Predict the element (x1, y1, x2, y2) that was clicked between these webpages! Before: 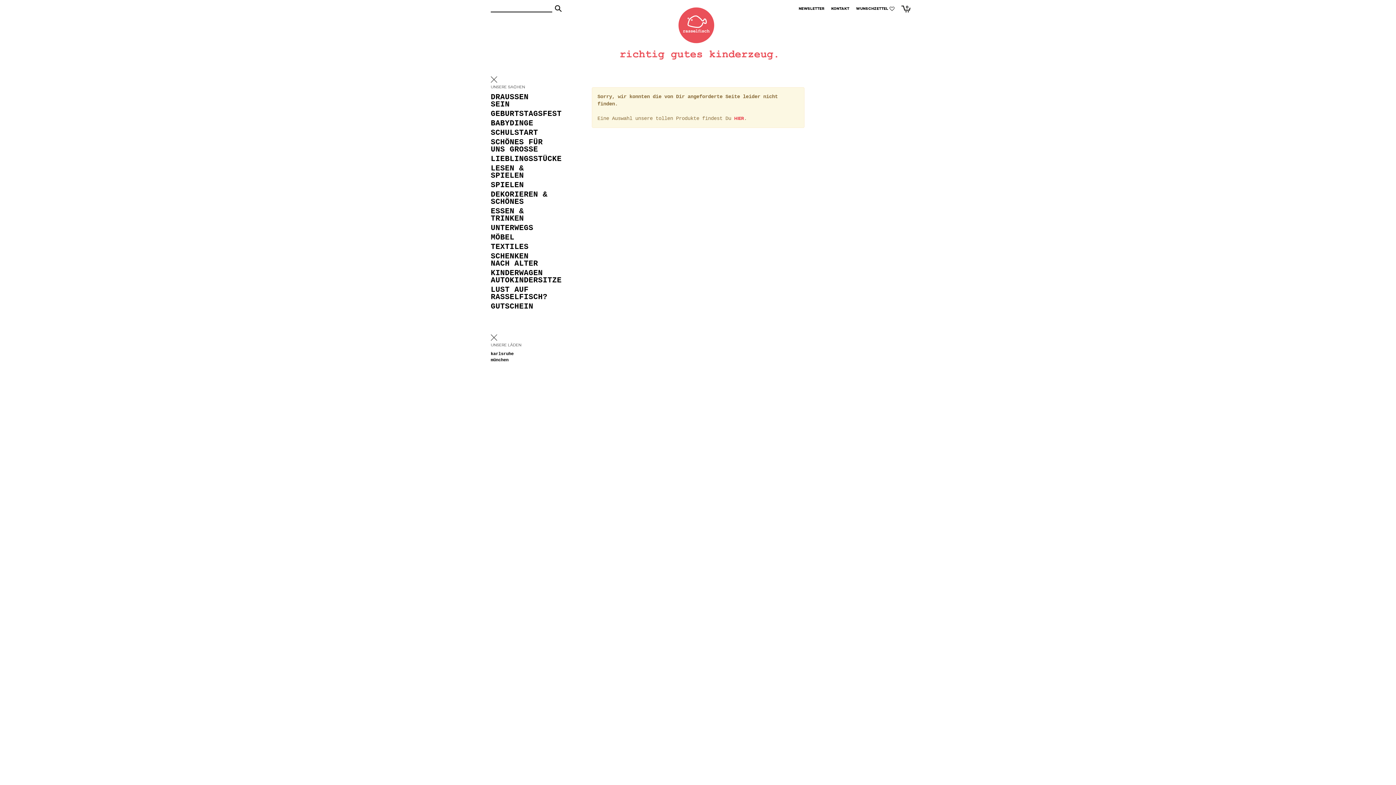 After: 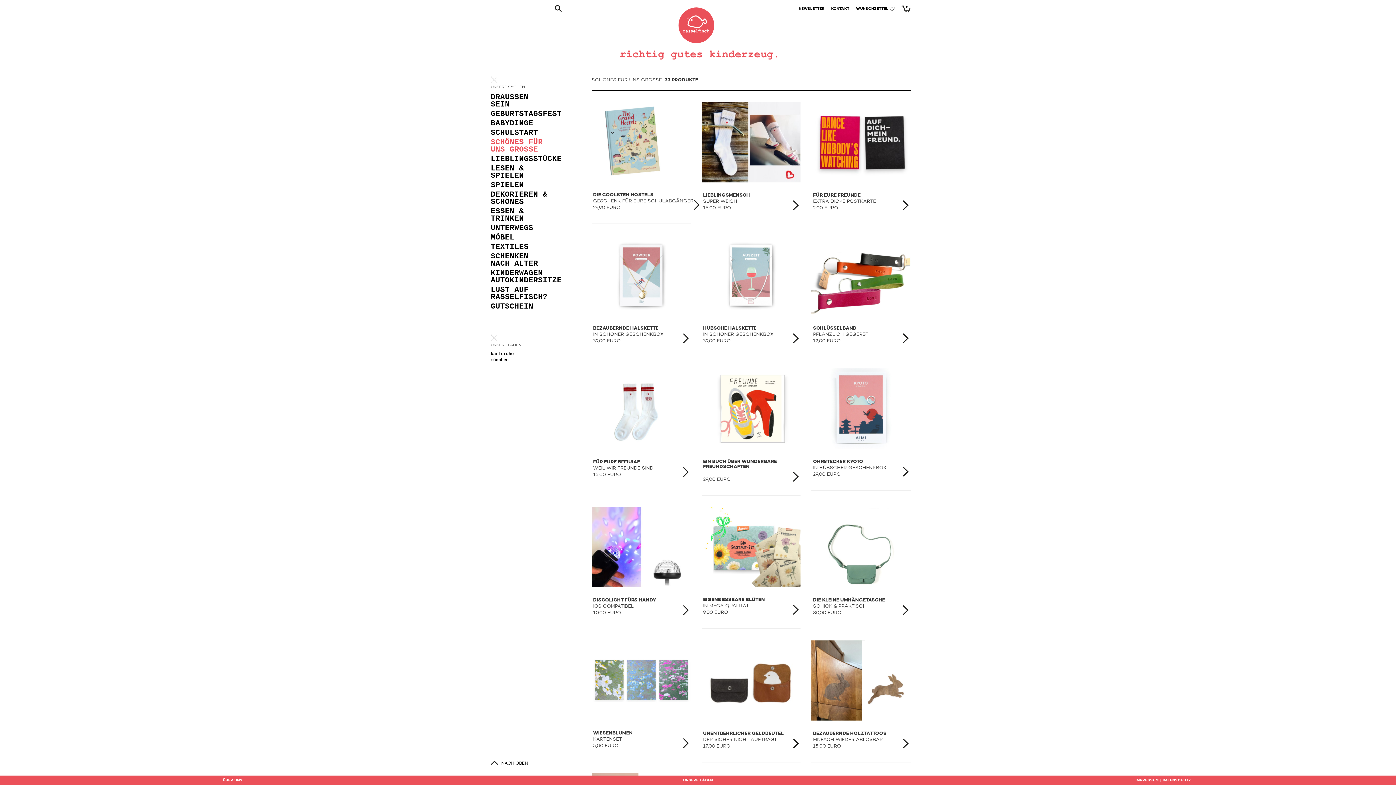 Action: label: SCHÖNES FÜR UNS GROSSE bbox: (490, 138, 549, 155)